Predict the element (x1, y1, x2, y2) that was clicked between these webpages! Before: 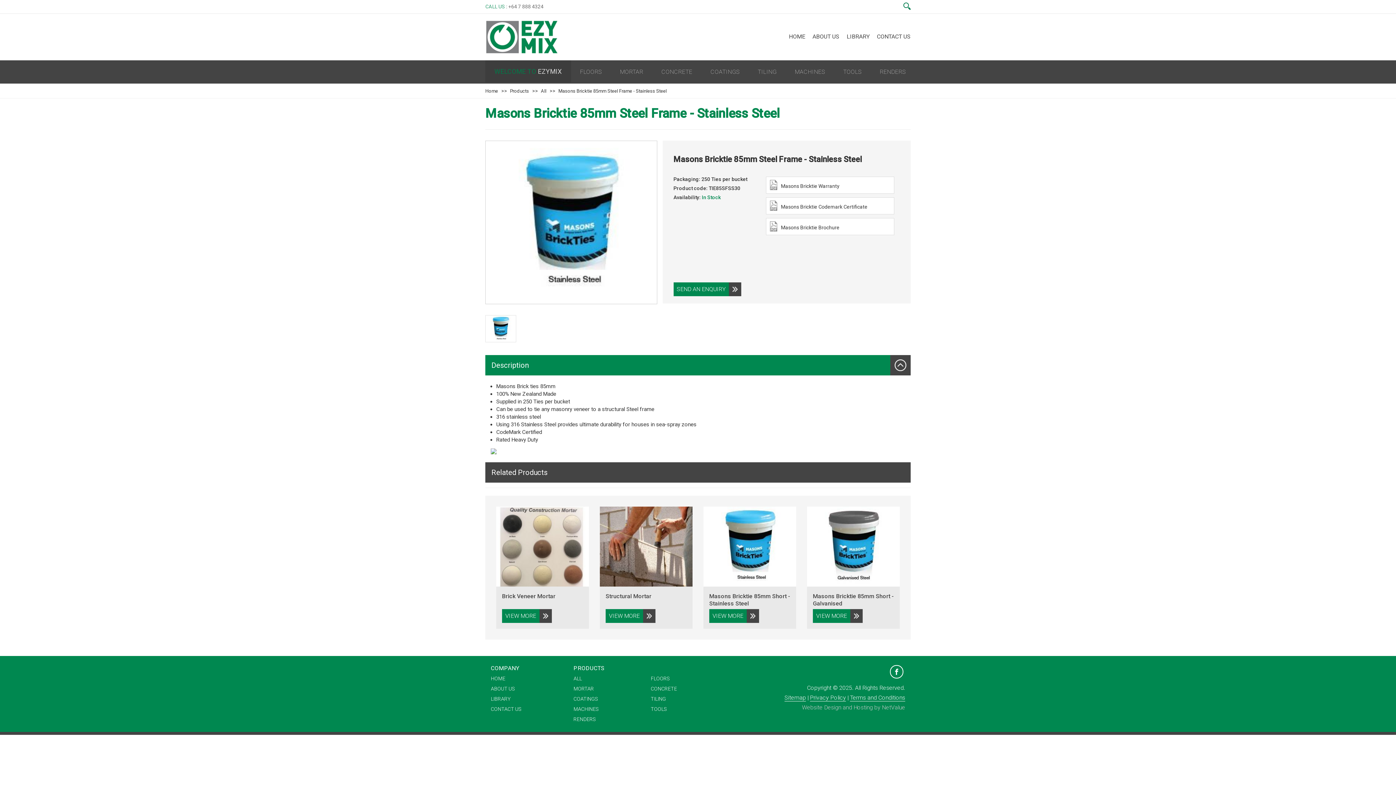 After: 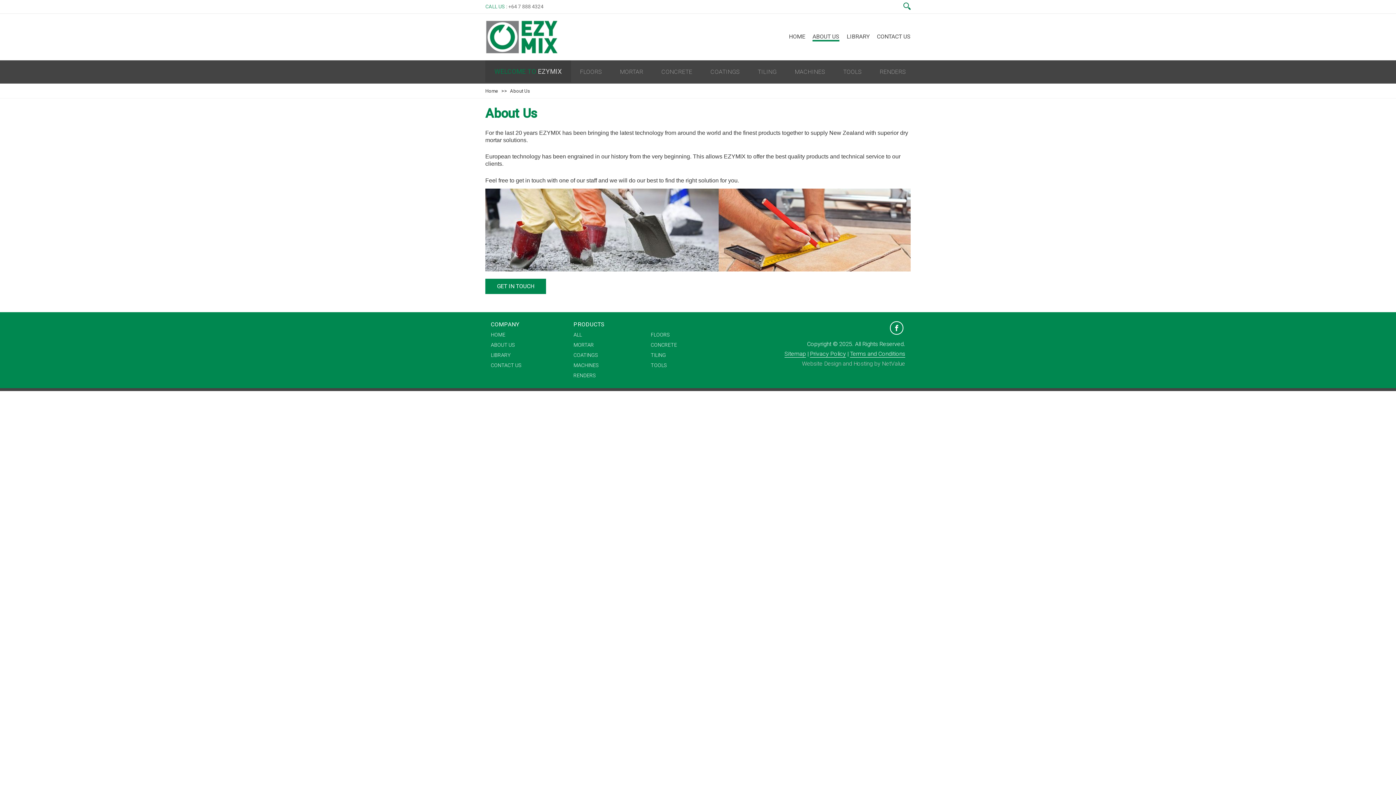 Action: label: ABOUT US bbox: (812, 33, 839, 40)